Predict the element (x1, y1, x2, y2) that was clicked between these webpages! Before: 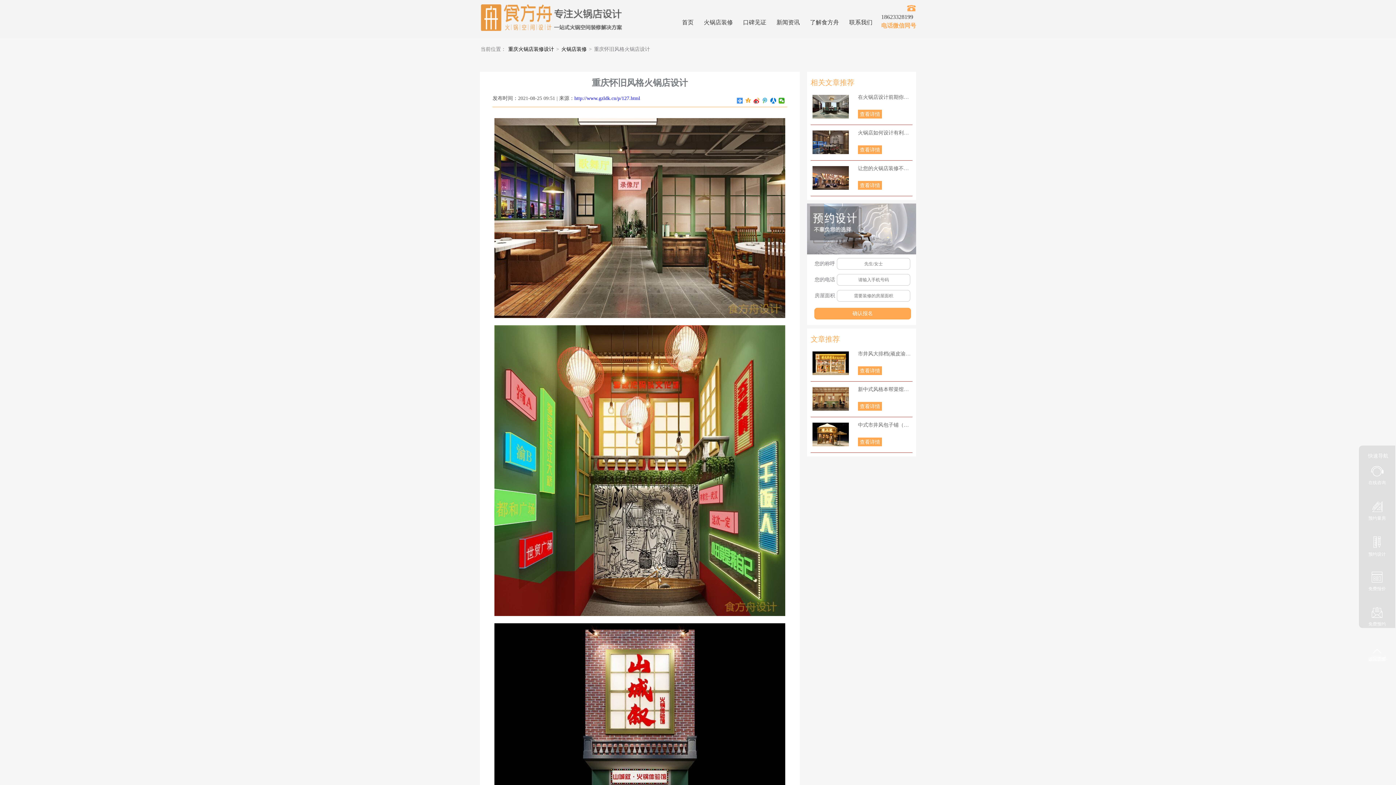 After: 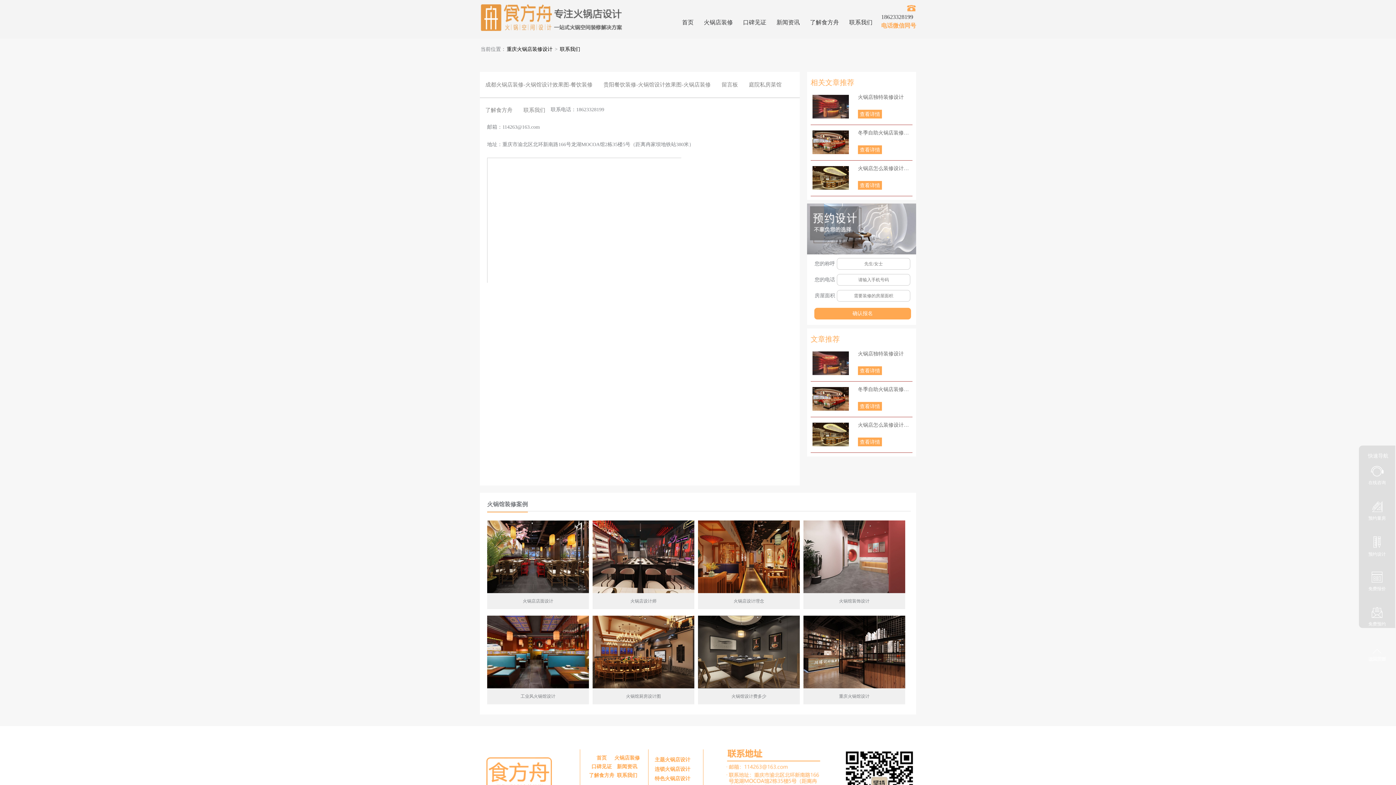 Action: bbox: (844, 14, 877, 30) label: 联系我们